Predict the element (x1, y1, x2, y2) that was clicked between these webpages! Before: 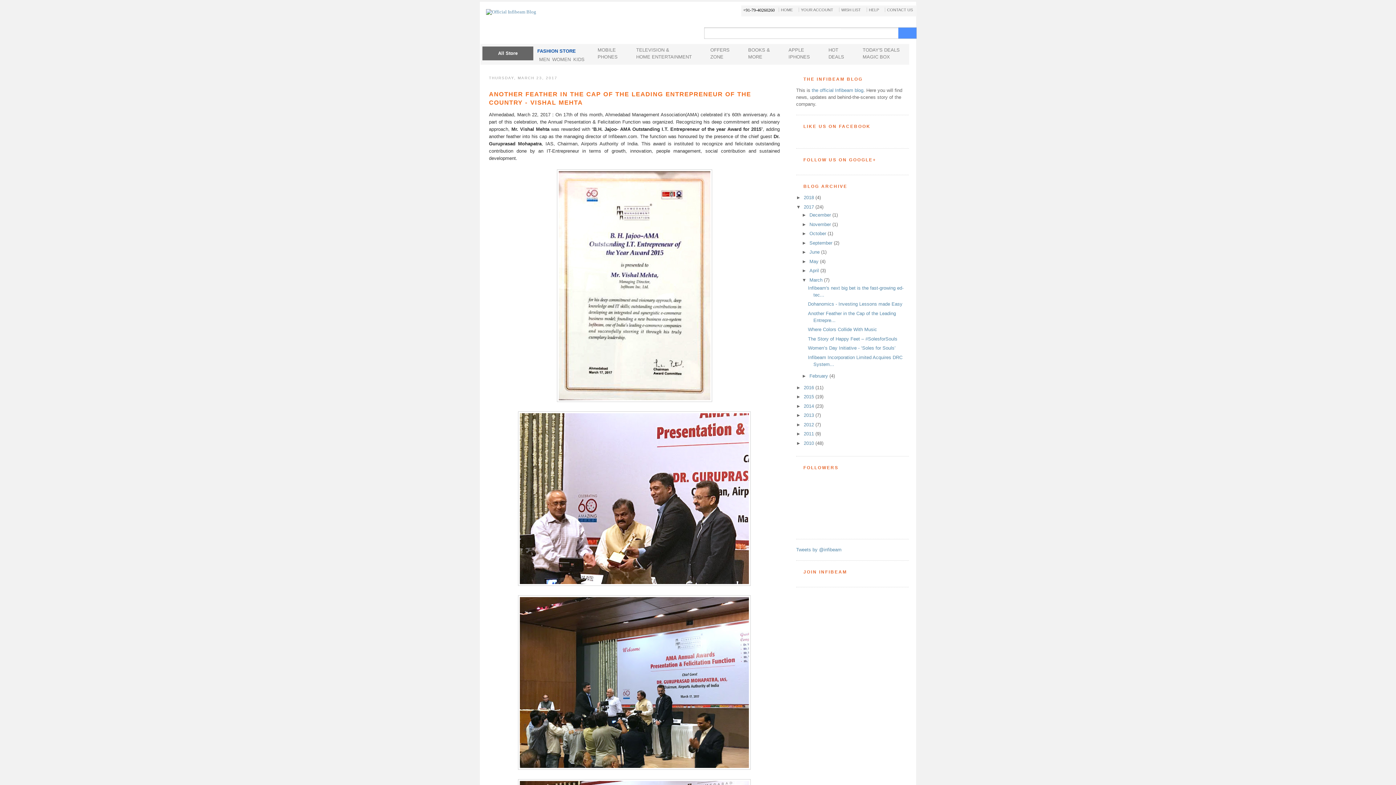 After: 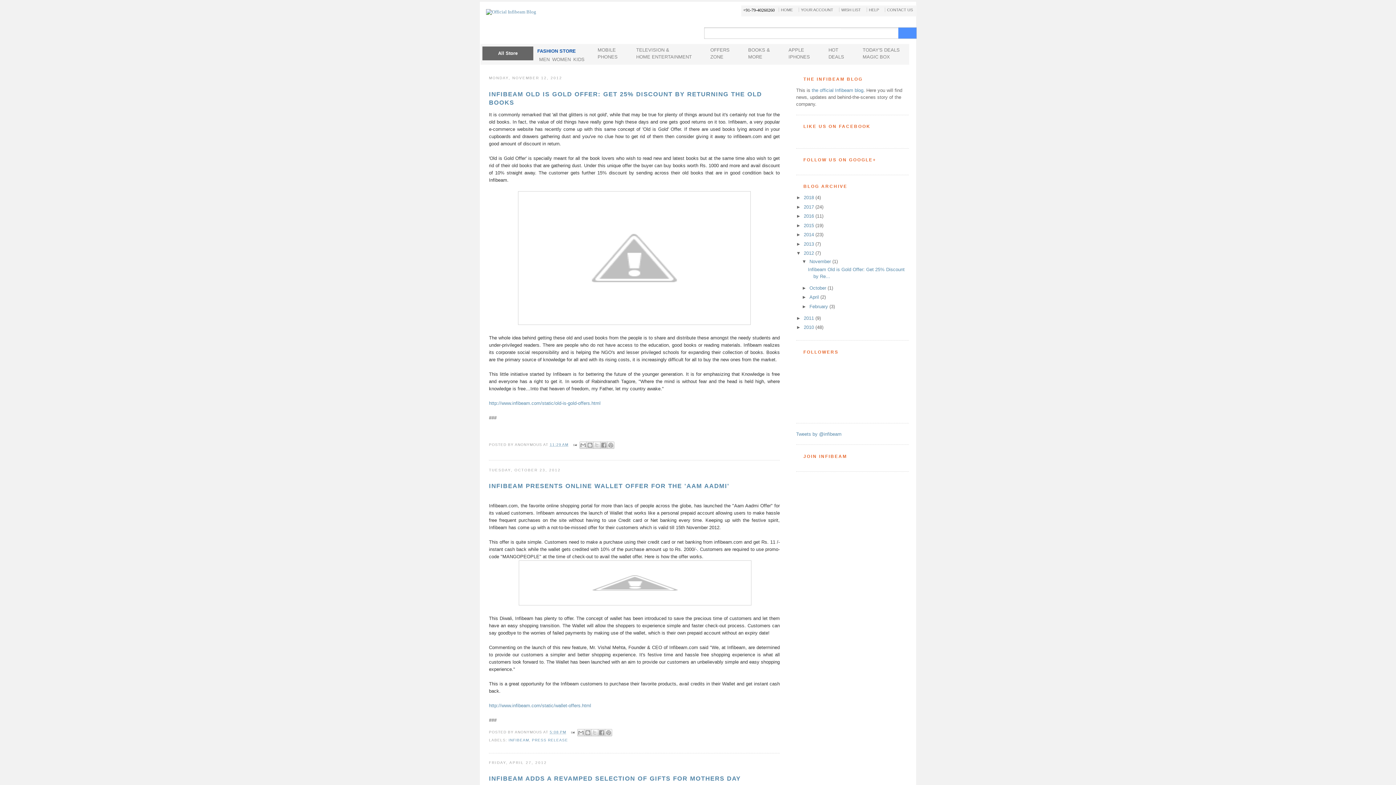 Action: label: 2012  bbox: (804, 422, 815, 427)